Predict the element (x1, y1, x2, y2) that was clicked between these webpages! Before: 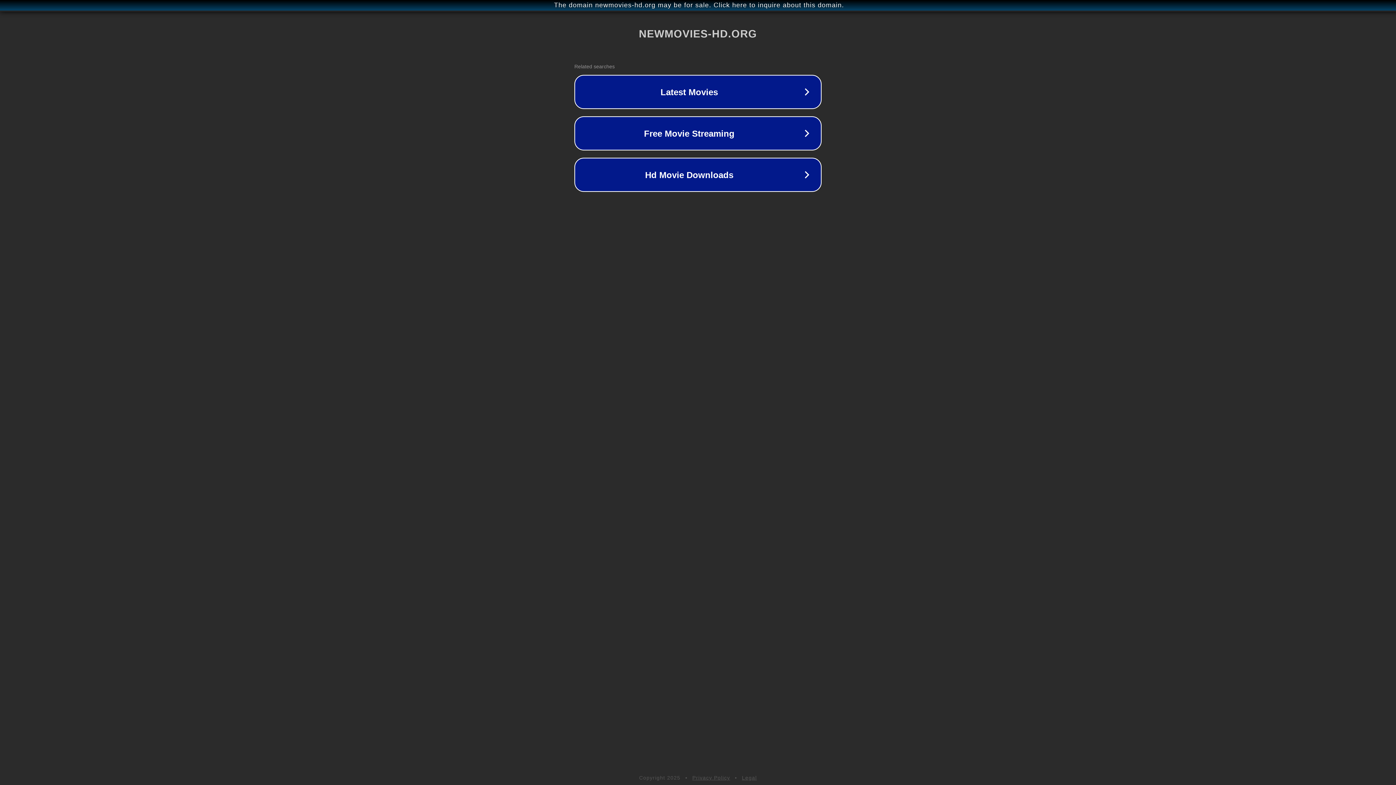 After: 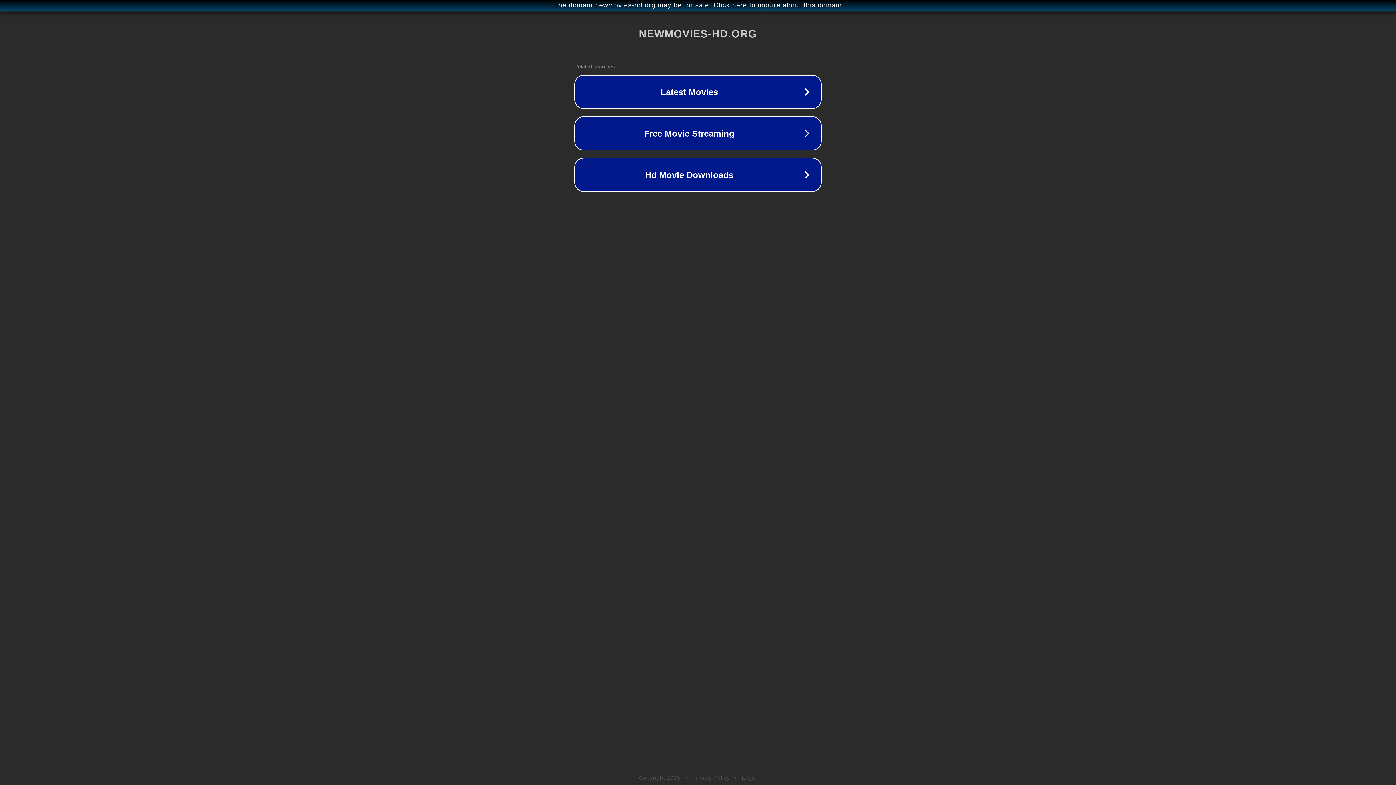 Action: label: Privacy Policy bbox: (692, 775, 730, 781)